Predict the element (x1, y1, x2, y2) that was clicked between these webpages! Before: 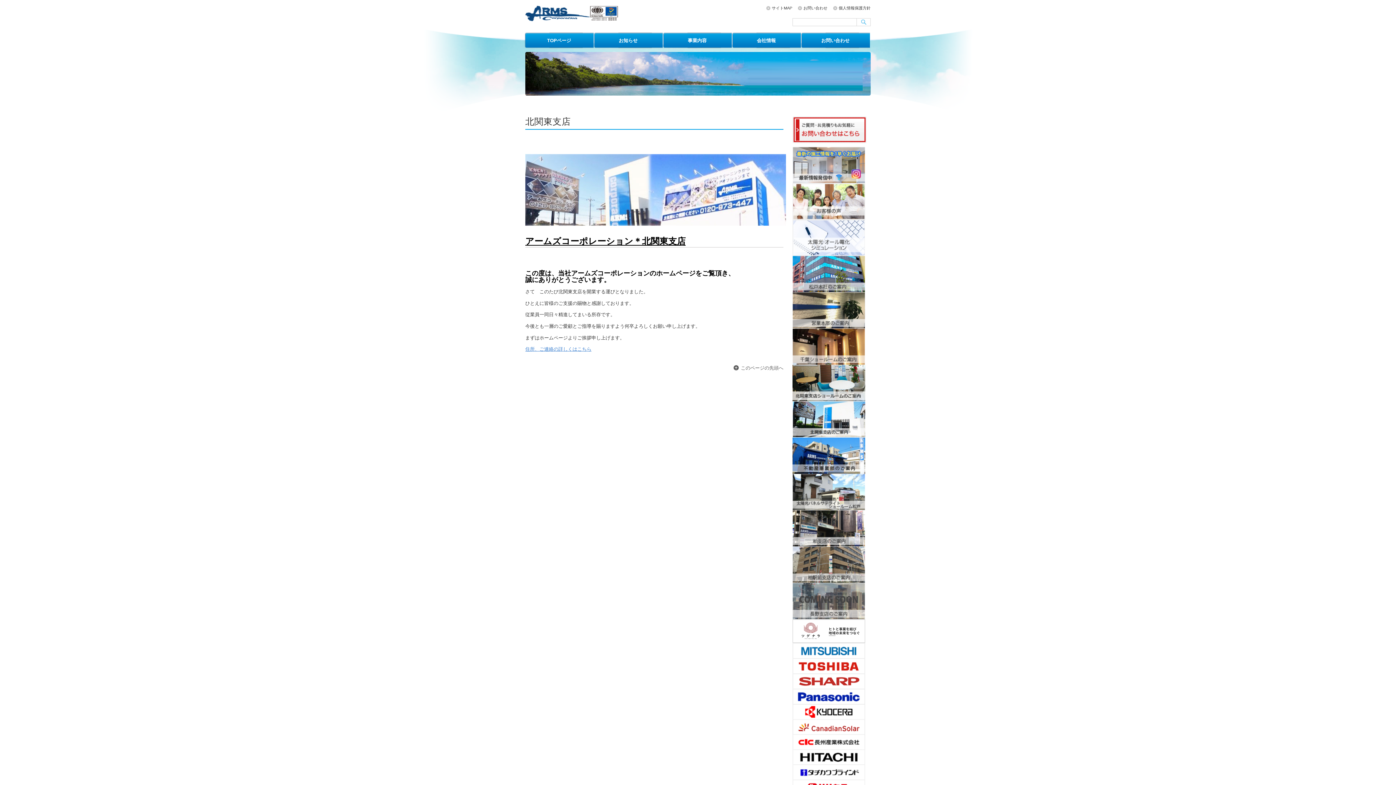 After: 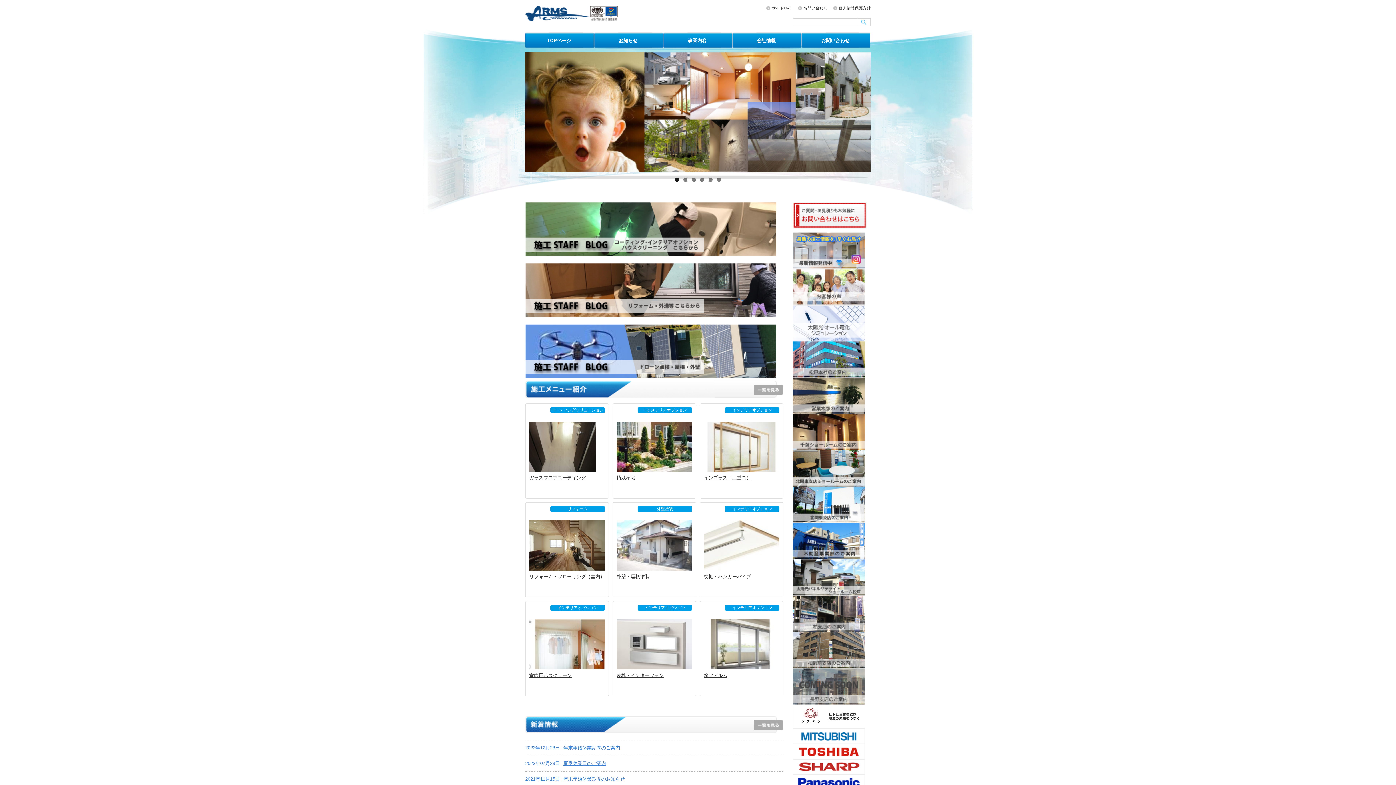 Action: bbox: (525, 5, 598, 21)